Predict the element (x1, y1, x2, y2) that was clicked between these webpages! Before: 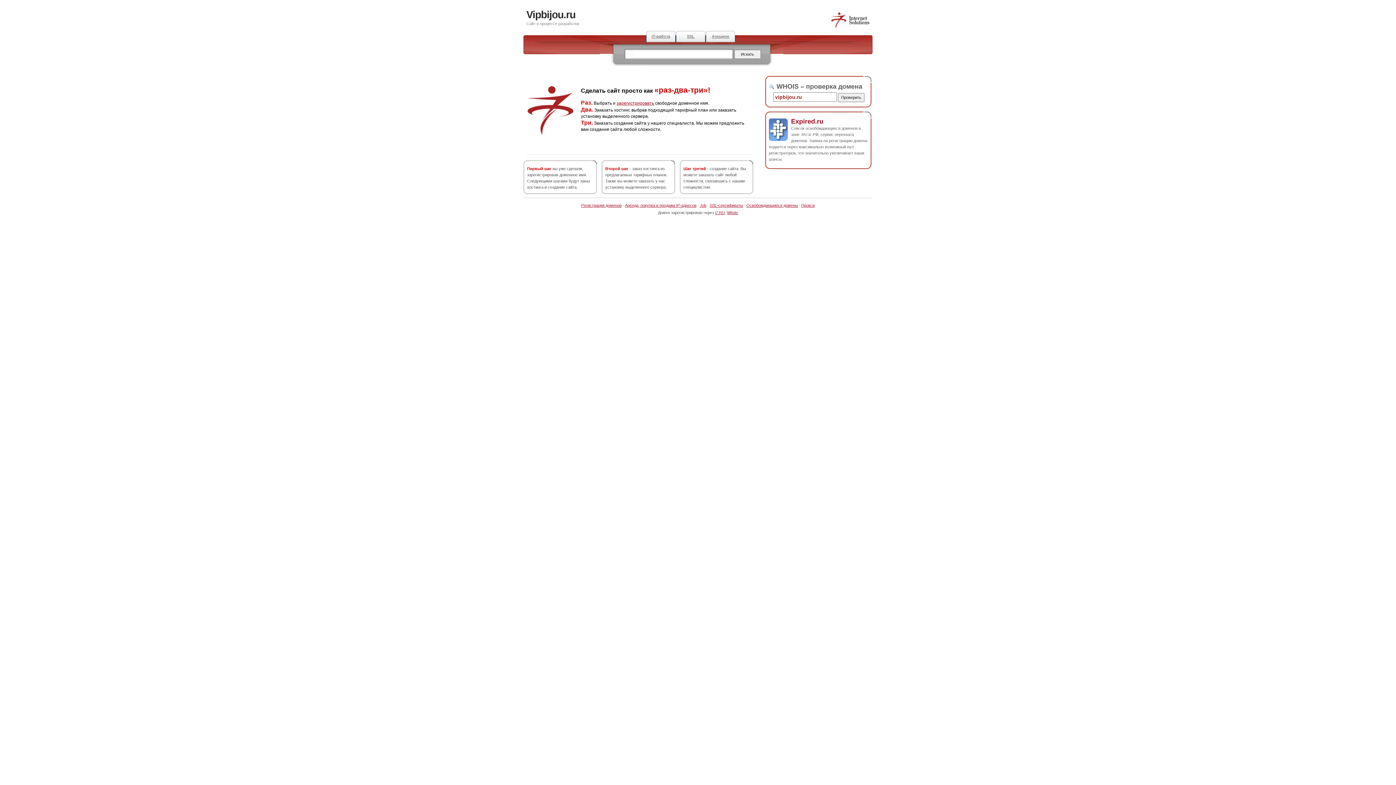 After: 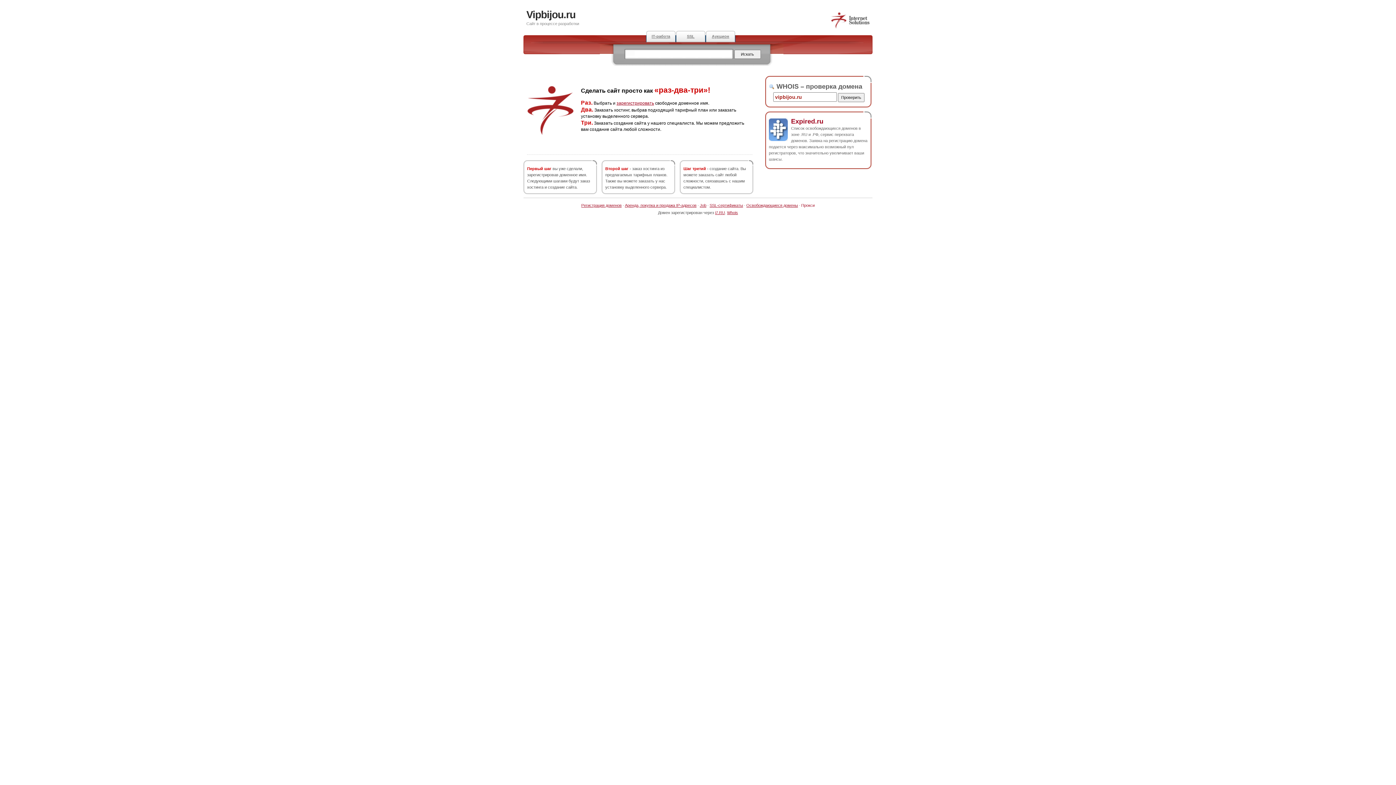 Action: label: Прокси bbox: (801, 203, 814, 207)